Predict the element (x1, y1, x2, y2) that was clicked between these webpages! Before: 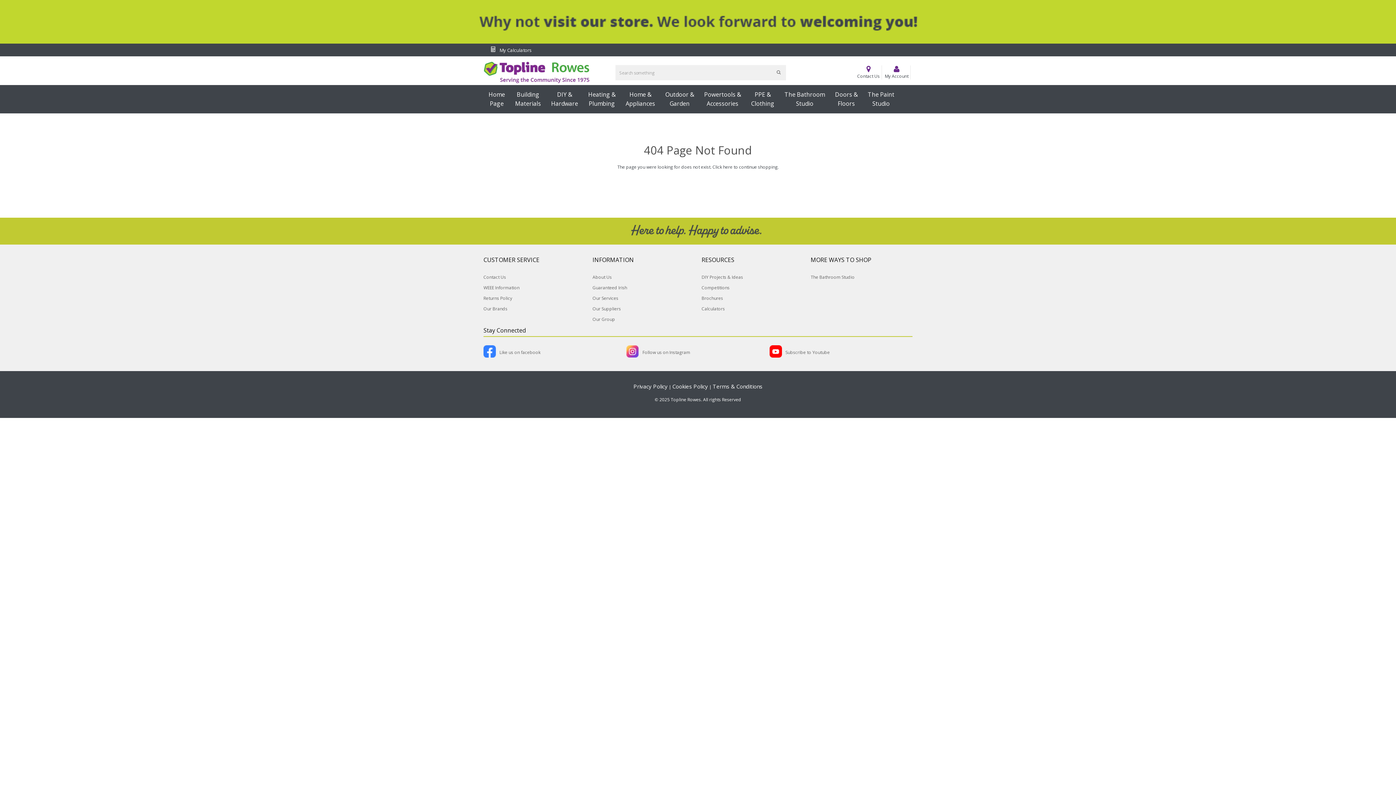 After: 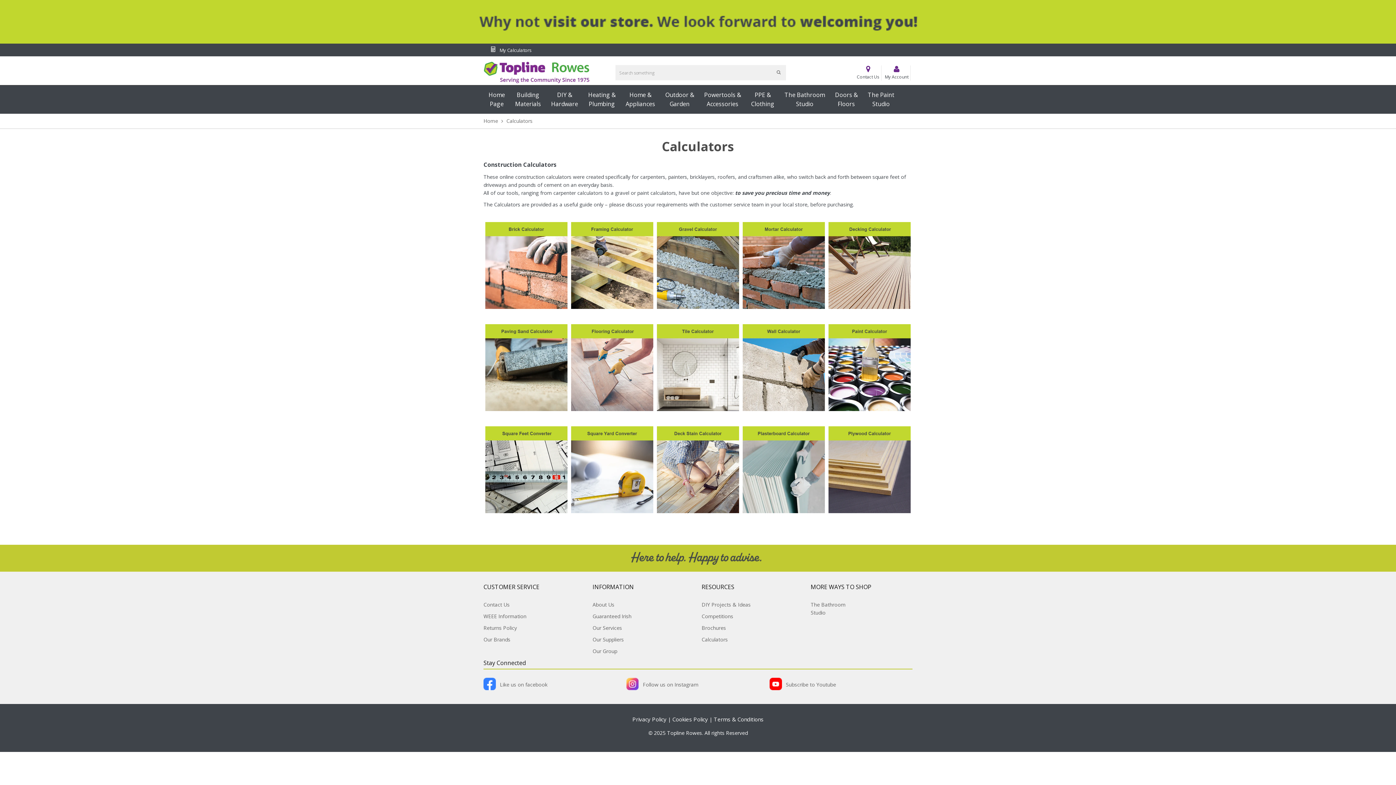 Action: bbox: (487, 46, 532, 53) label:  My Calculators